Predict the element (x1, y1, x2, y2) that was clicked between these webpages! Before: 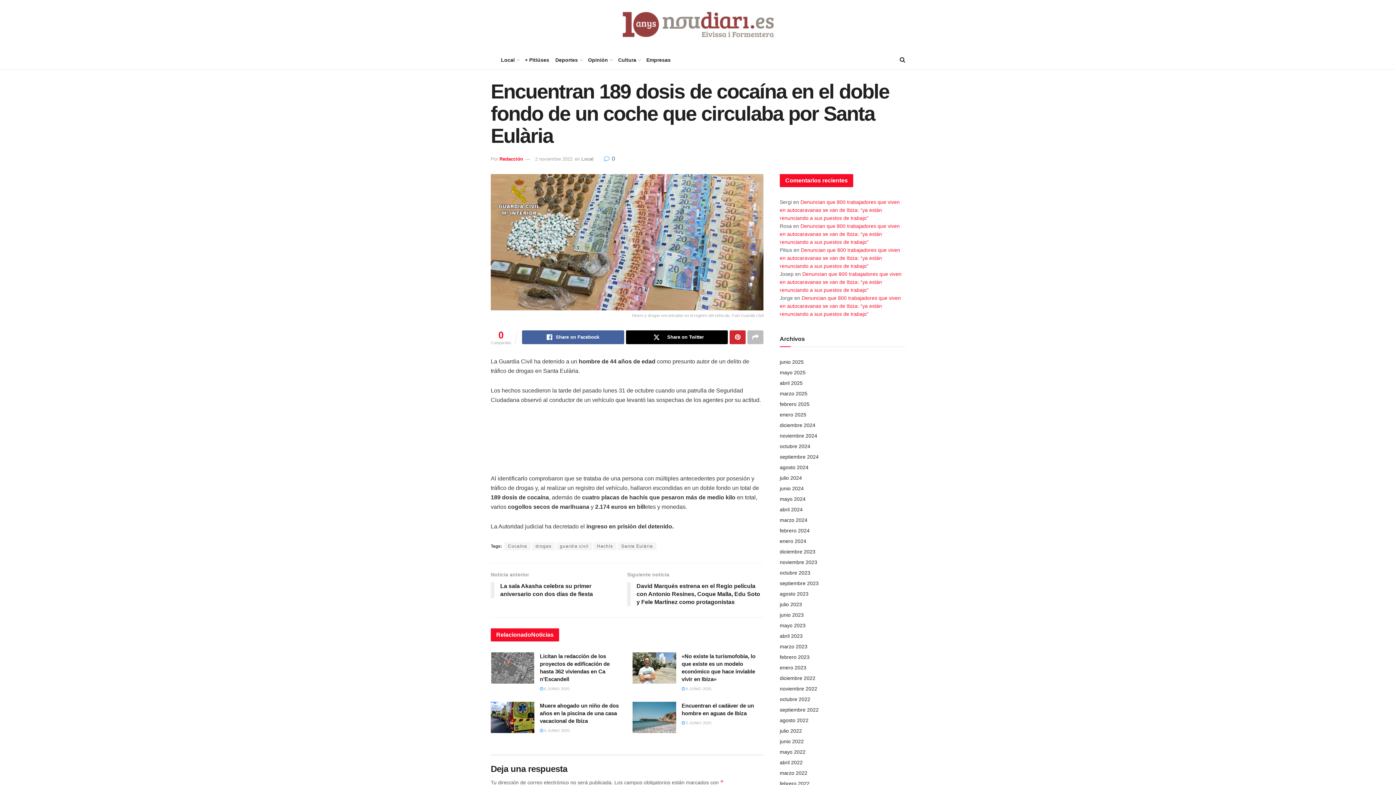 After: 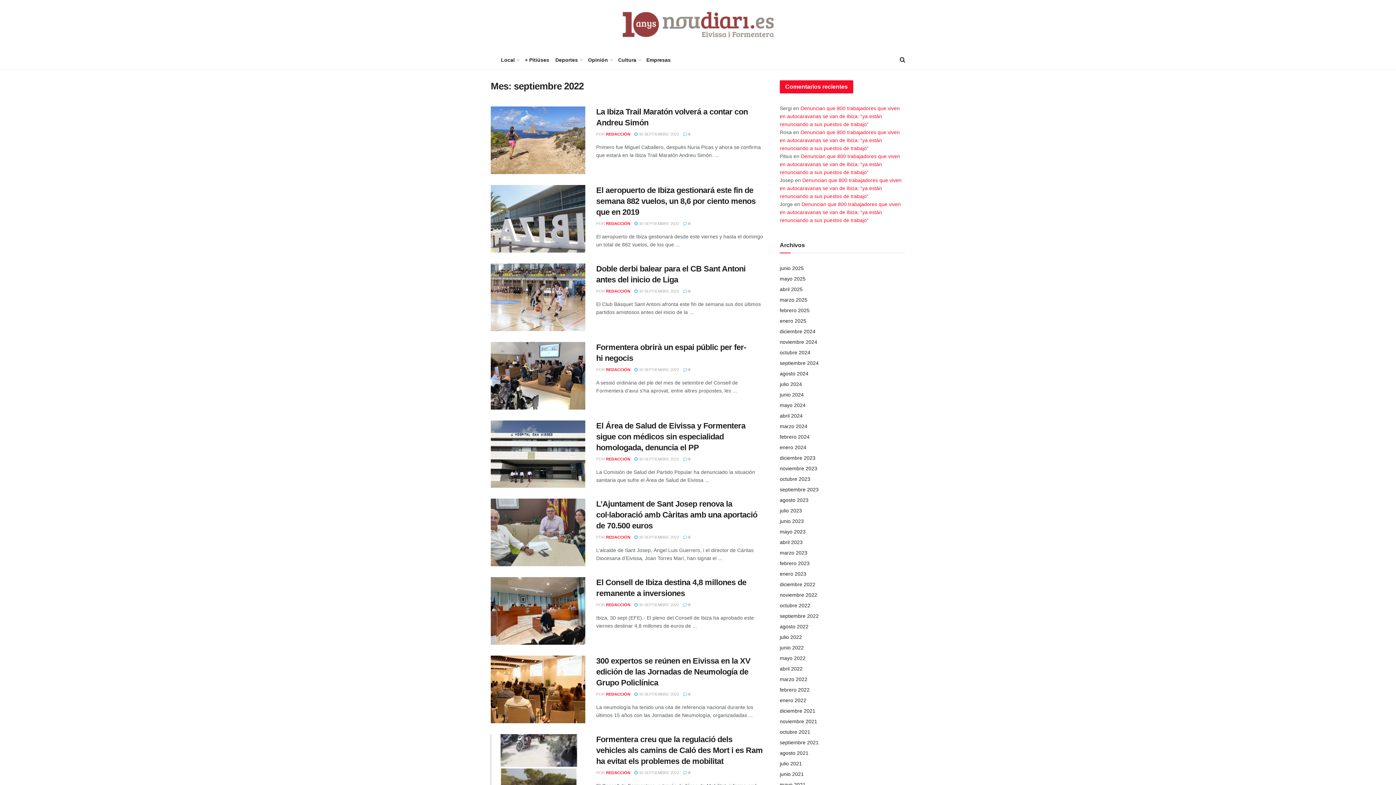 Action: bbox: (780, 707, 818, 713) label: septiembre 2022